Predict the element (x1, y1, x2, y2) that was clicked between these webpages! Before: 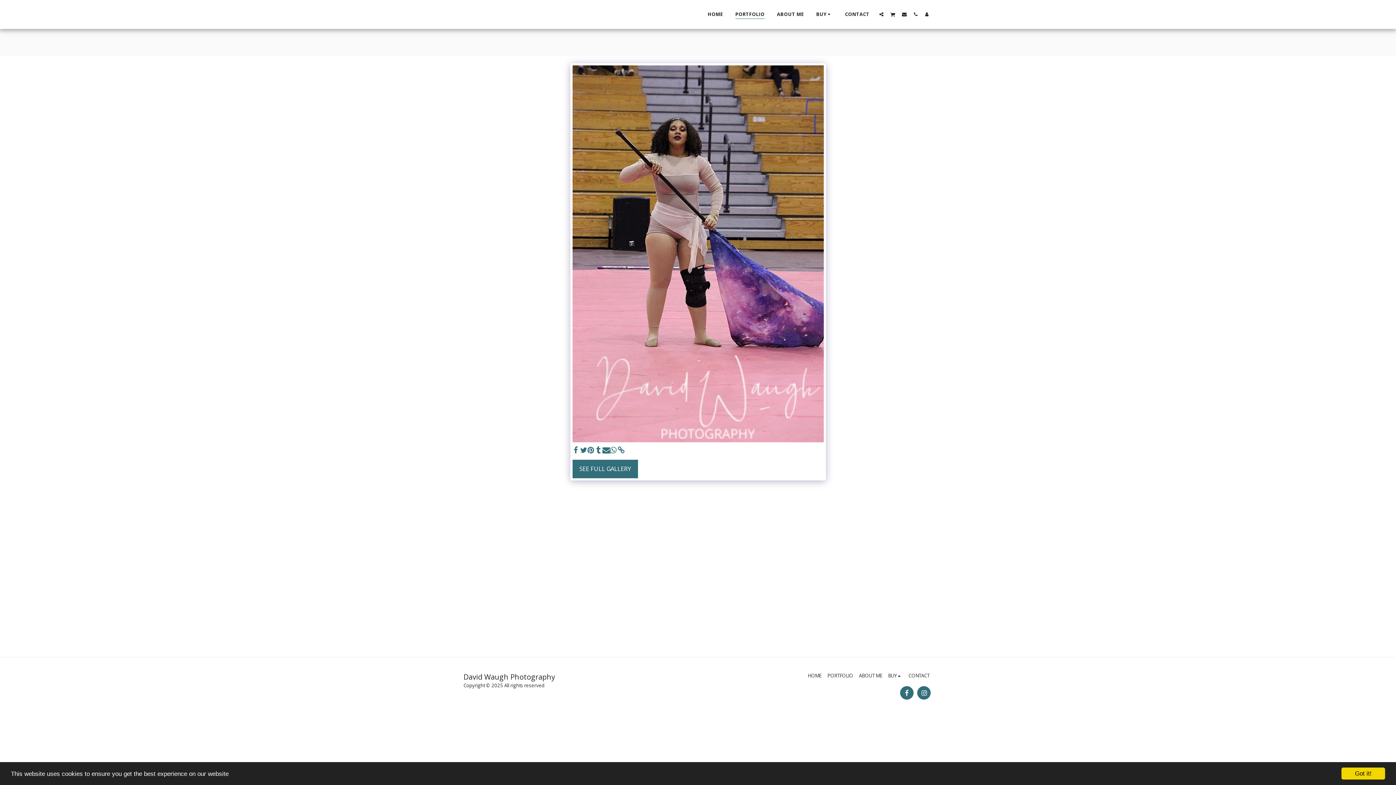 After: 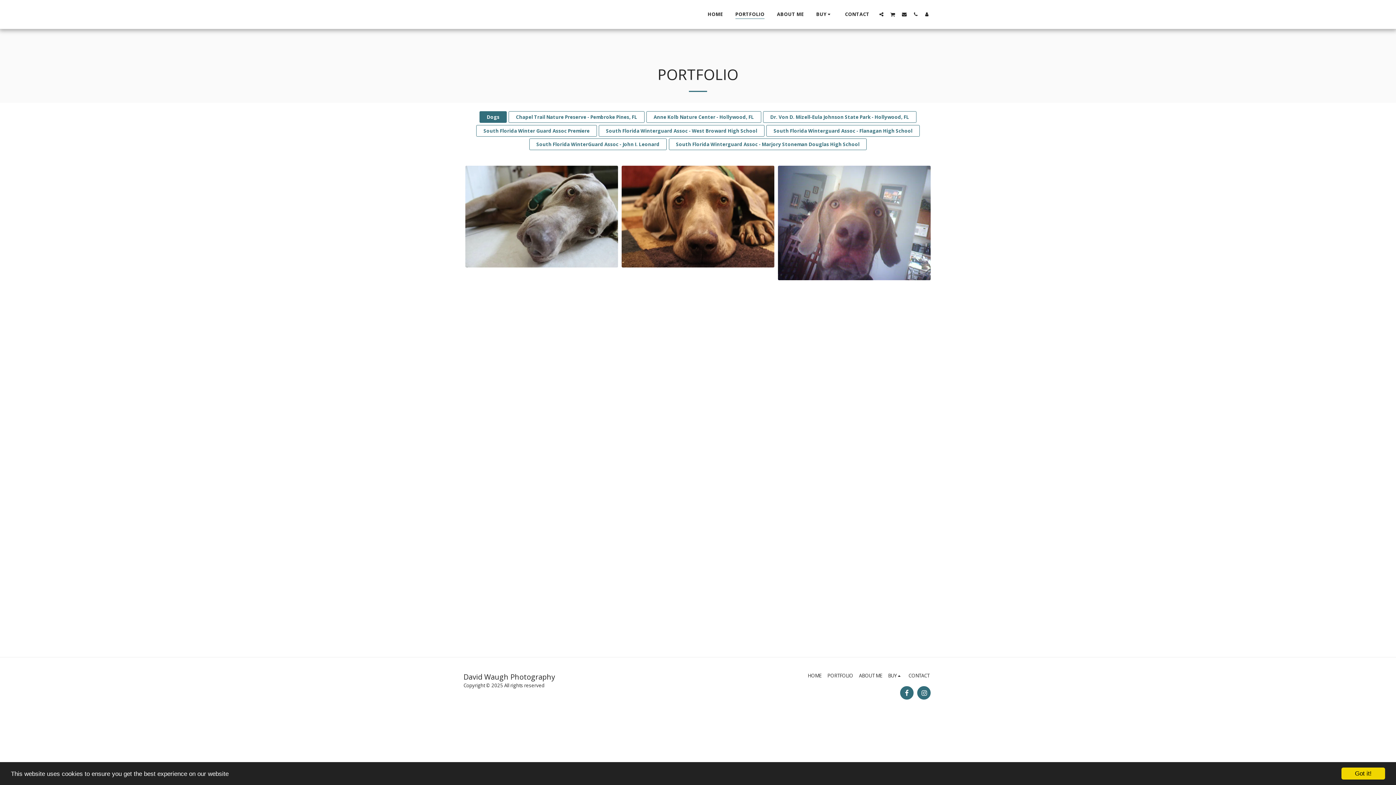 Action: bbox: (572, 460, 638, 478) label: SEE FULL GALLERY